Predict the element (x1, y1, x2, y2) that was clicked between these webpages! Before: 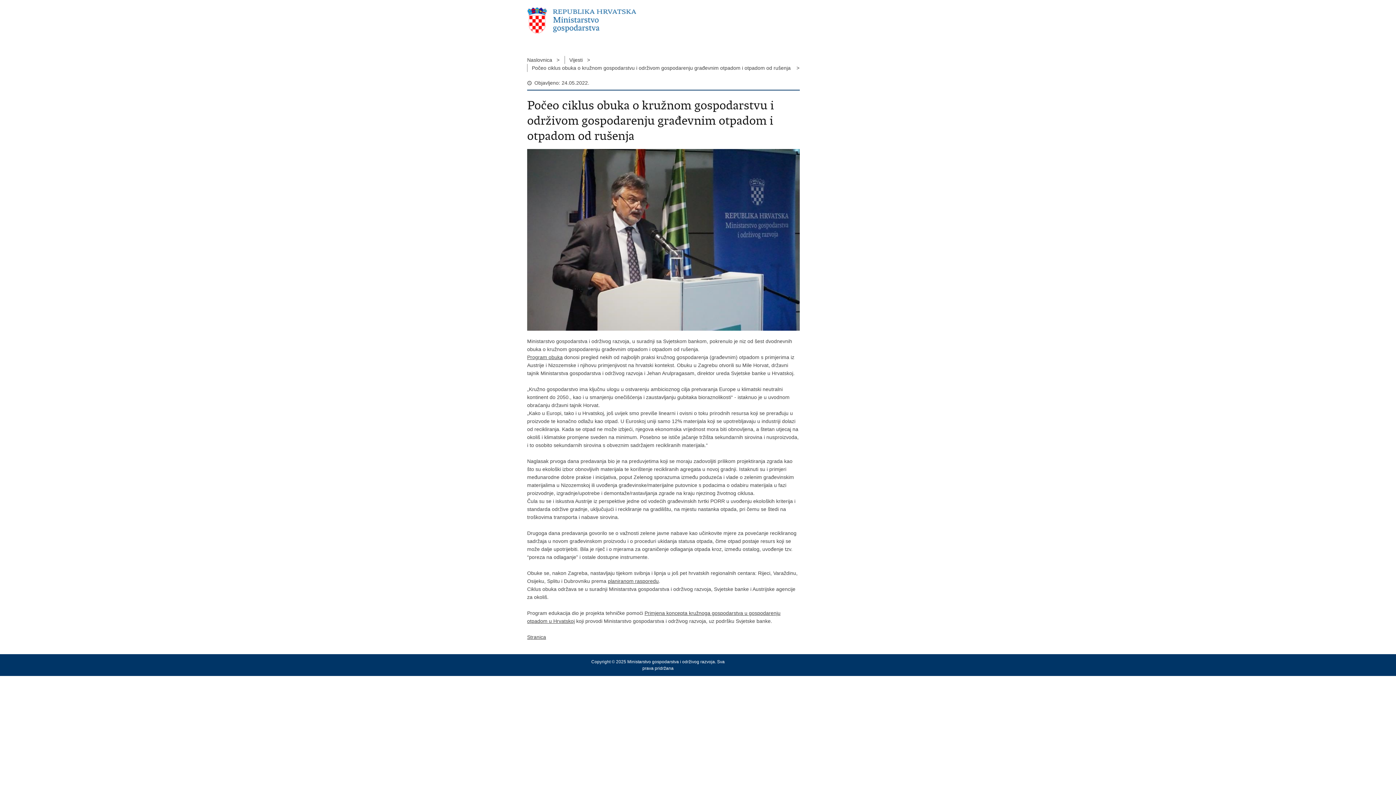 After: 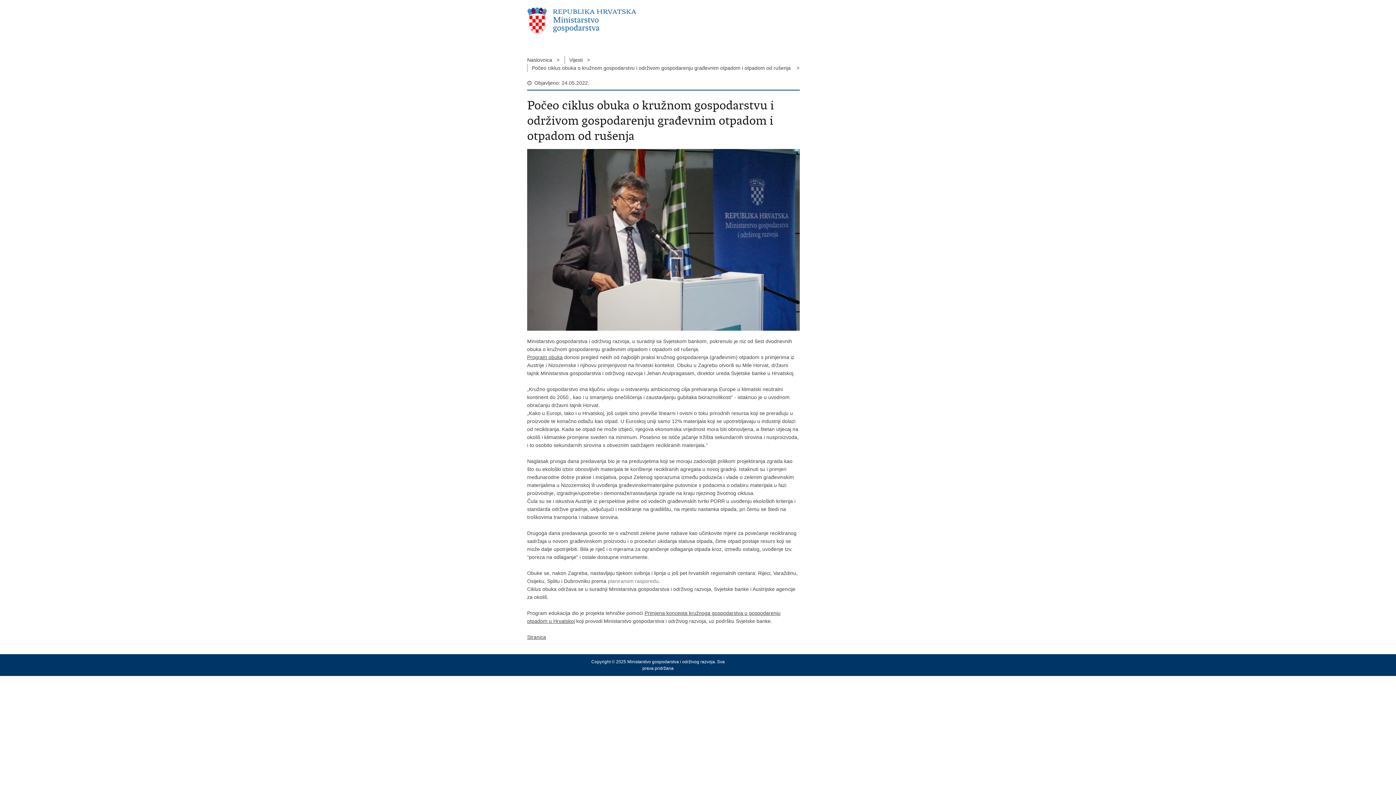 Action: label: planiranom rasporedu bbox: (608, 578, 658, 584)